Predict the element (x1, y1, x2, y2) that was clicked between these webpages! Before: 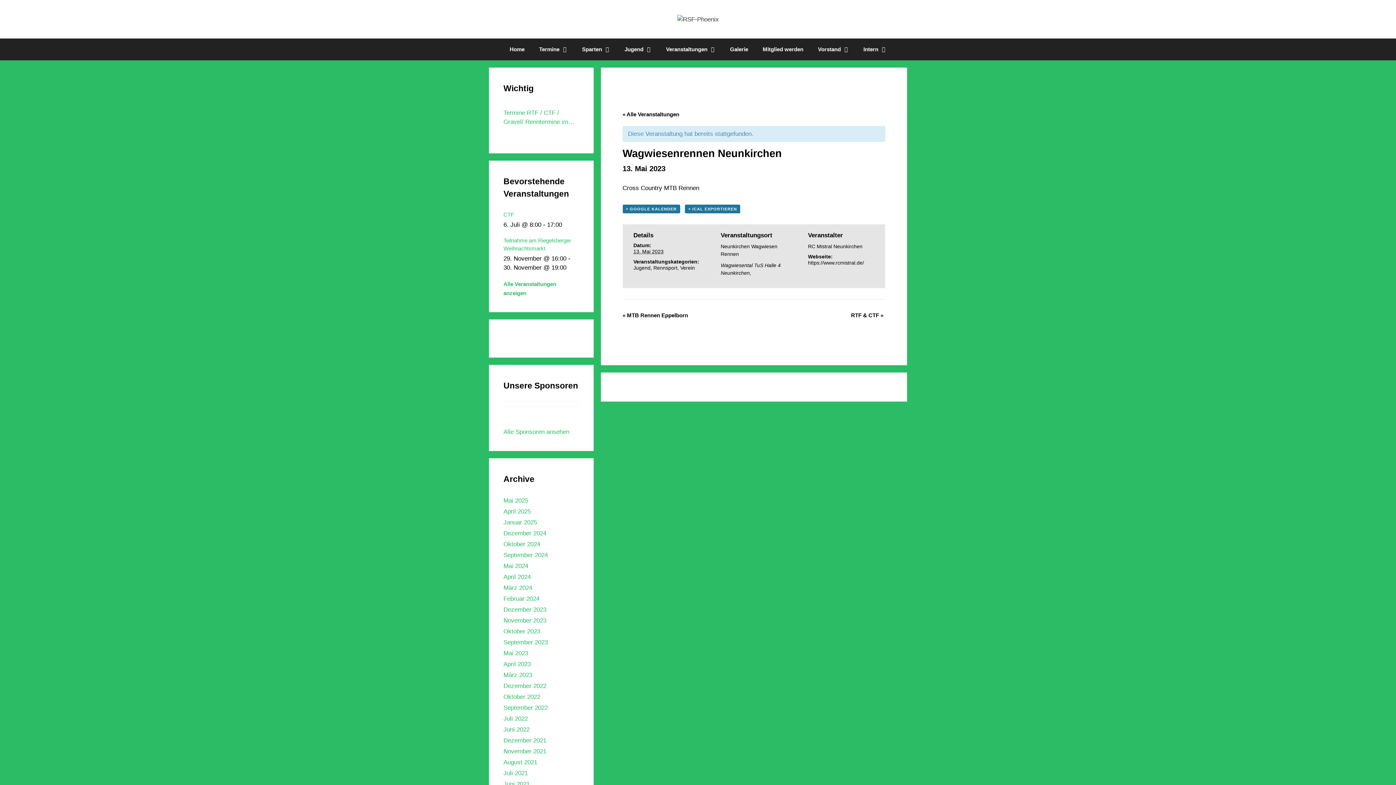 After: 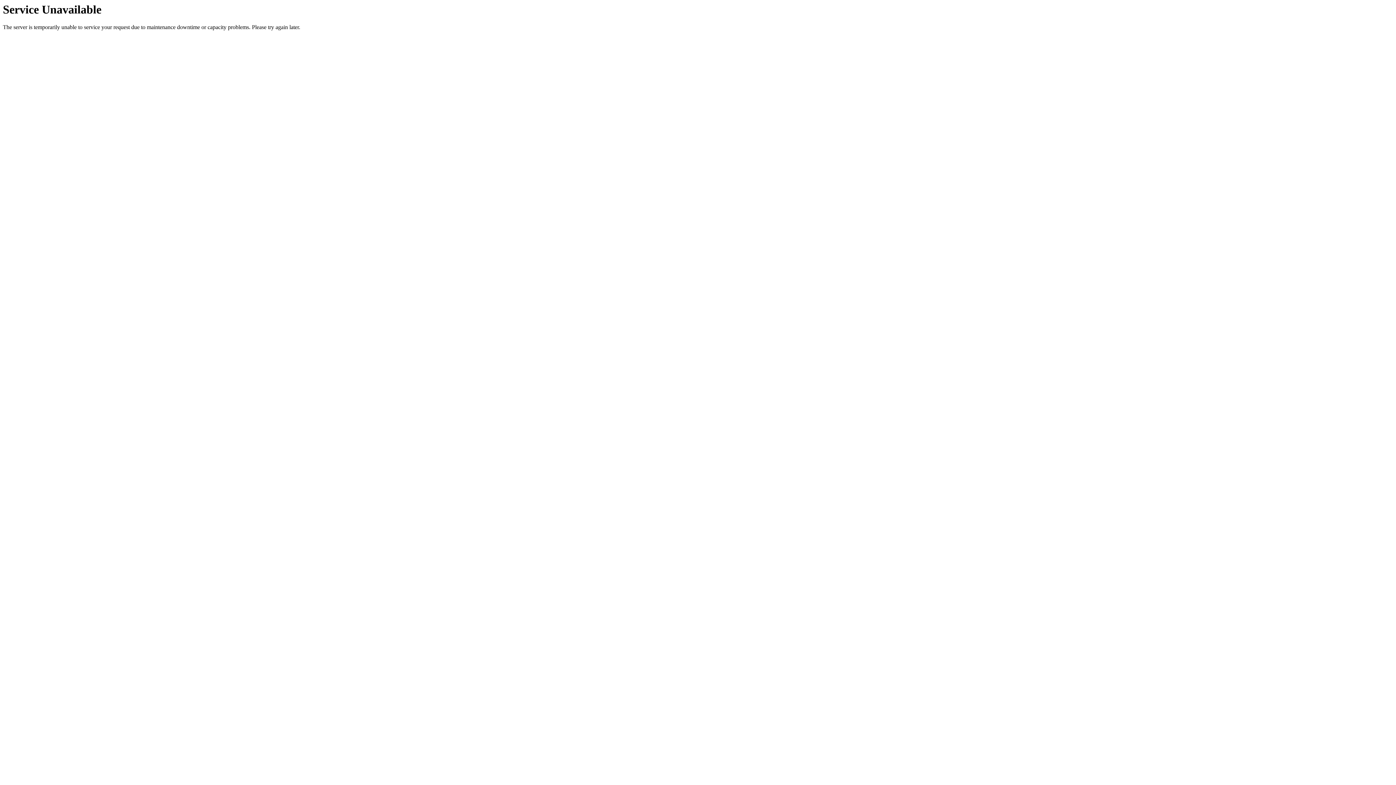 Action: bbox: (503, 595, 539, 602) label: Februar 2024